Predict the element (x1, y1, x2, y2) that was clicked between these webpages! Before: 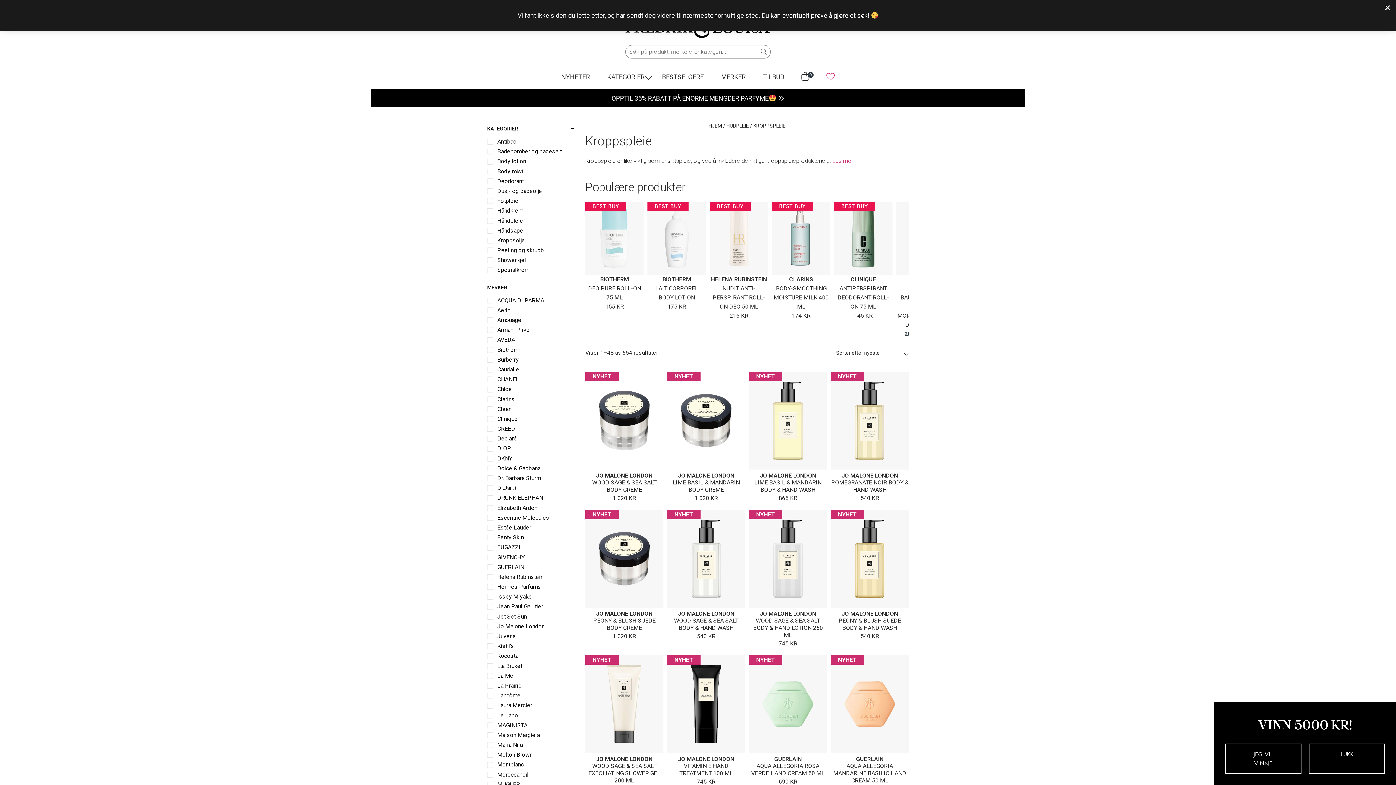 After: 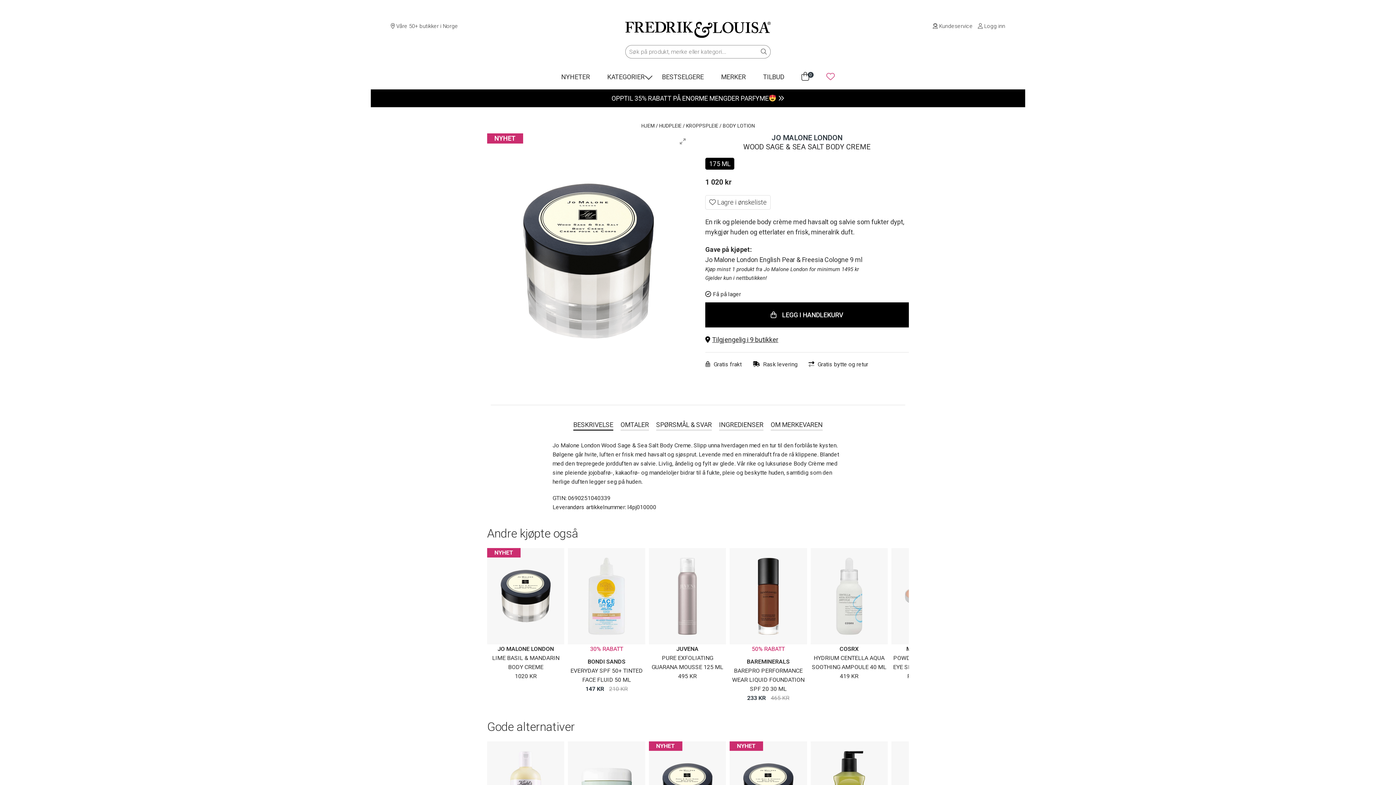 Action: bbox: (592, 479, 656, 493) label: WOOD SAGE & SEA SALT BODY CREME